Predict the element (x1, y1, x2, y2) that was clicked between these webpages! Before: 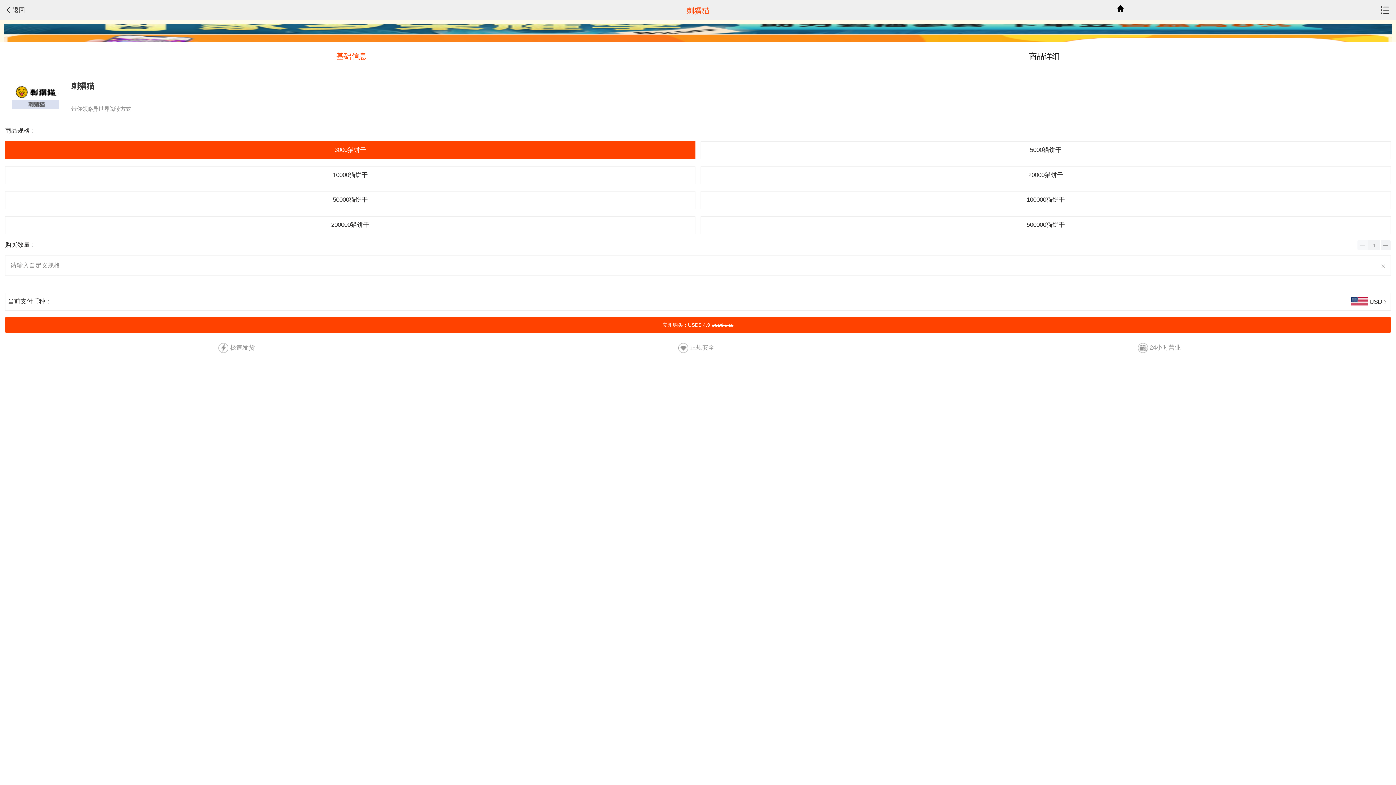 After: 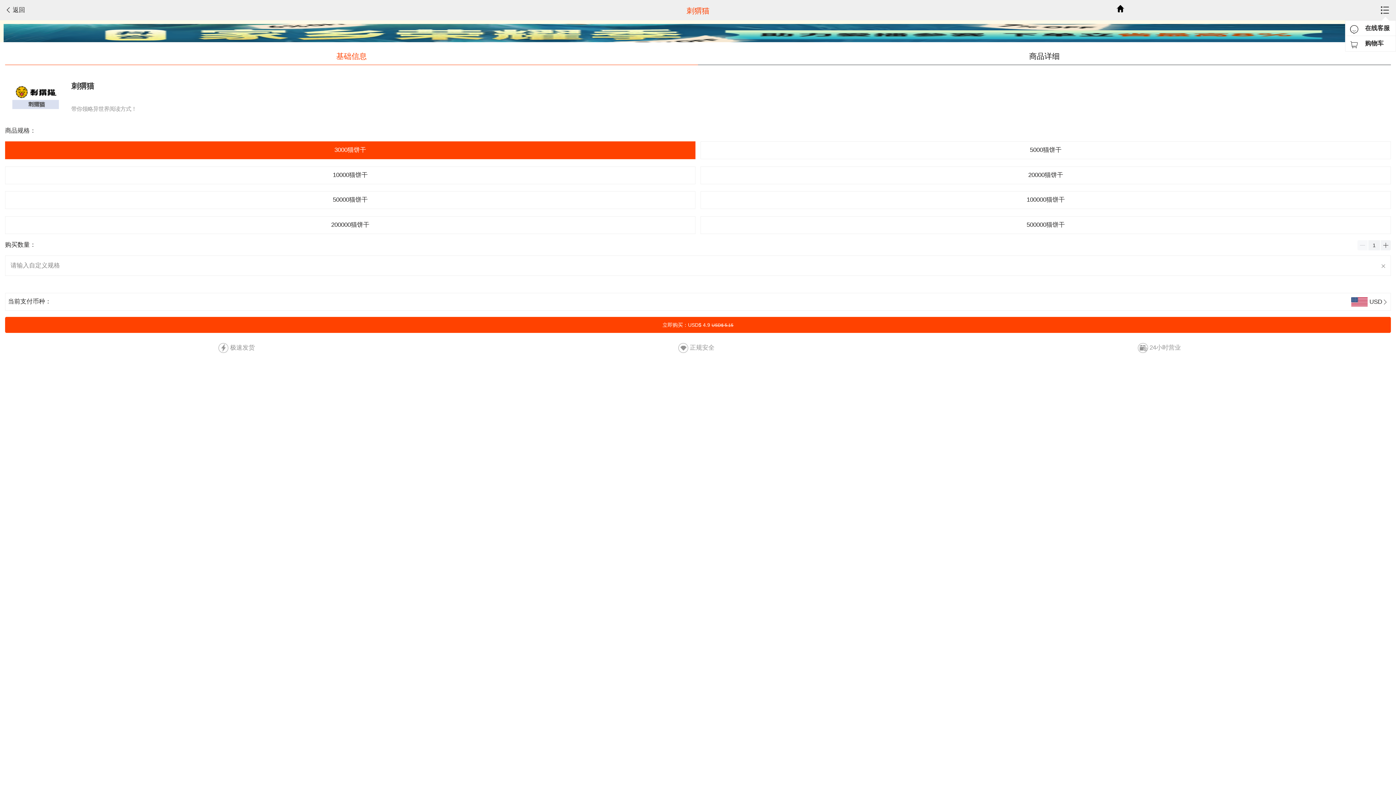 Action: bbox: (1379, 0, 1391, 20)